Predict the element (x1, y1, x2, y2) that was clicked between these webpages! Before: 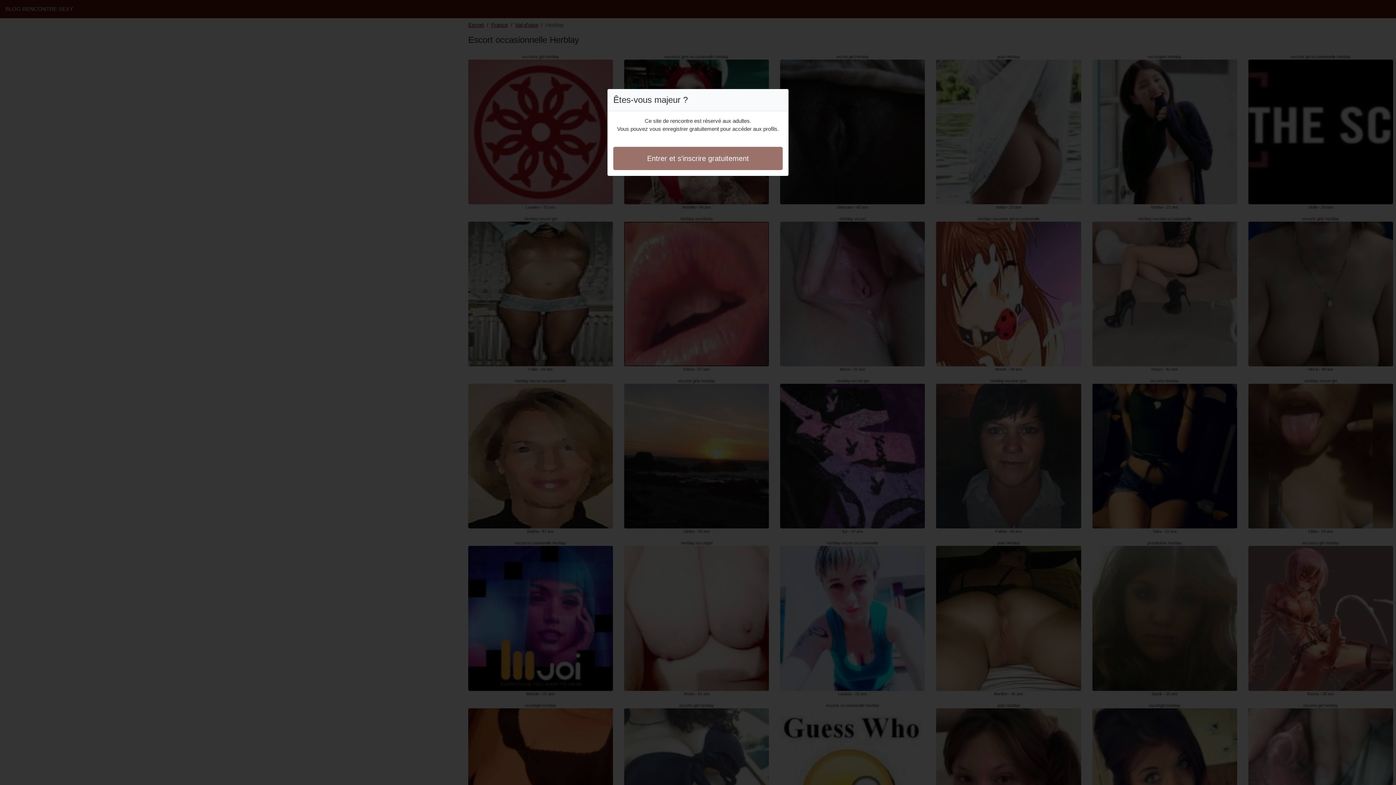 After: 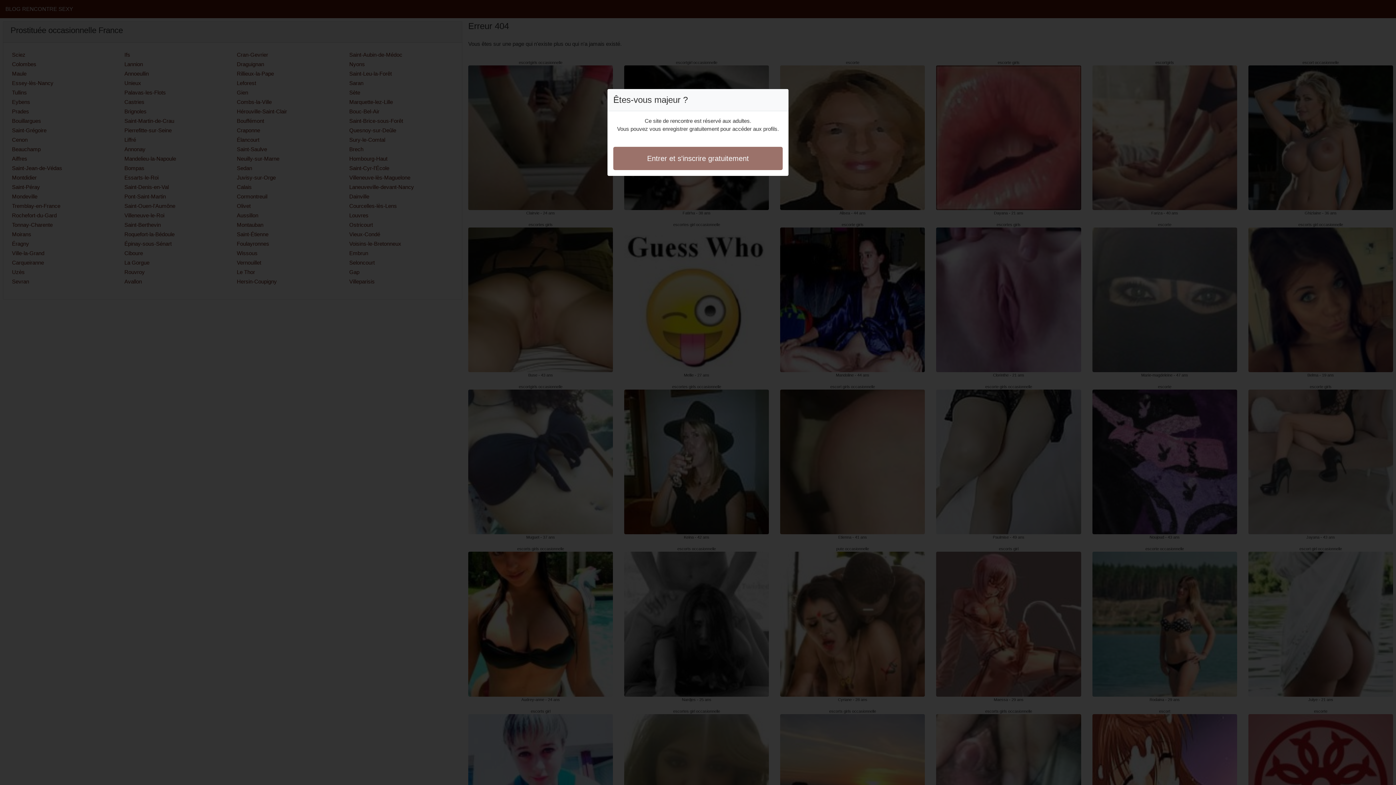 Action: bbox: (613, 146, 782, 170) label: Entrer et s'inscrire gratuitement